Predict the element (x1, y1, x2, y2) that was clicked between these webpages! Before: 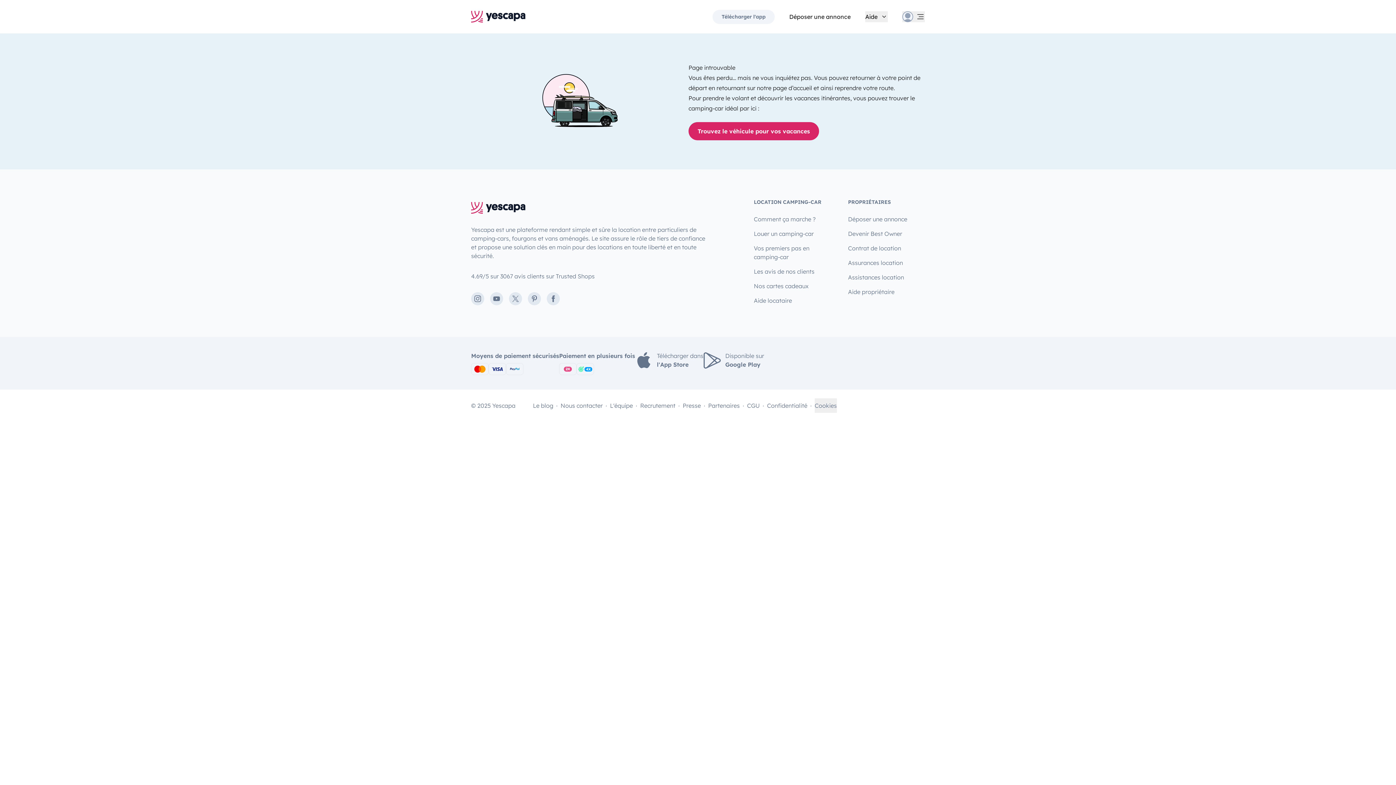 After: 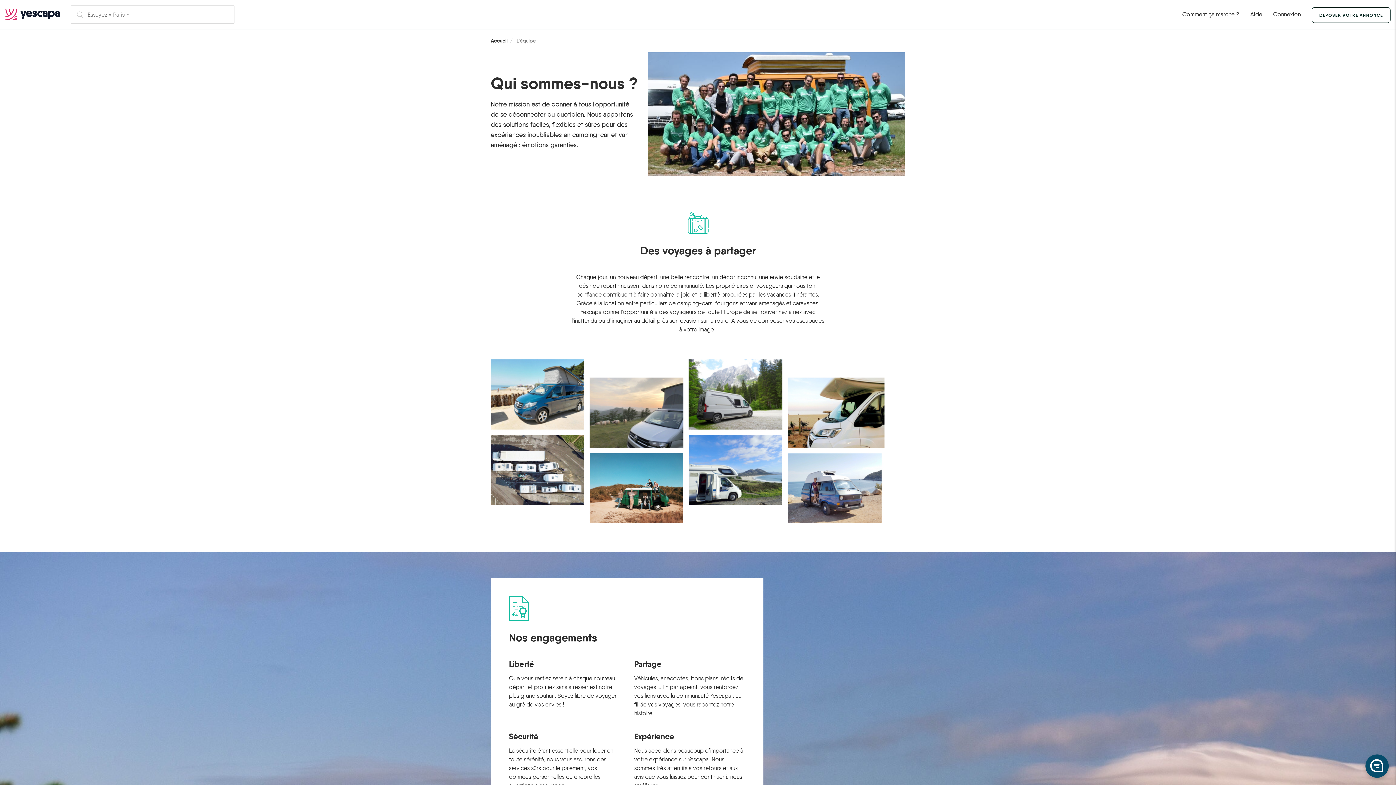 Action: bbox: (610, 398, 633, 412) label: L'équipe